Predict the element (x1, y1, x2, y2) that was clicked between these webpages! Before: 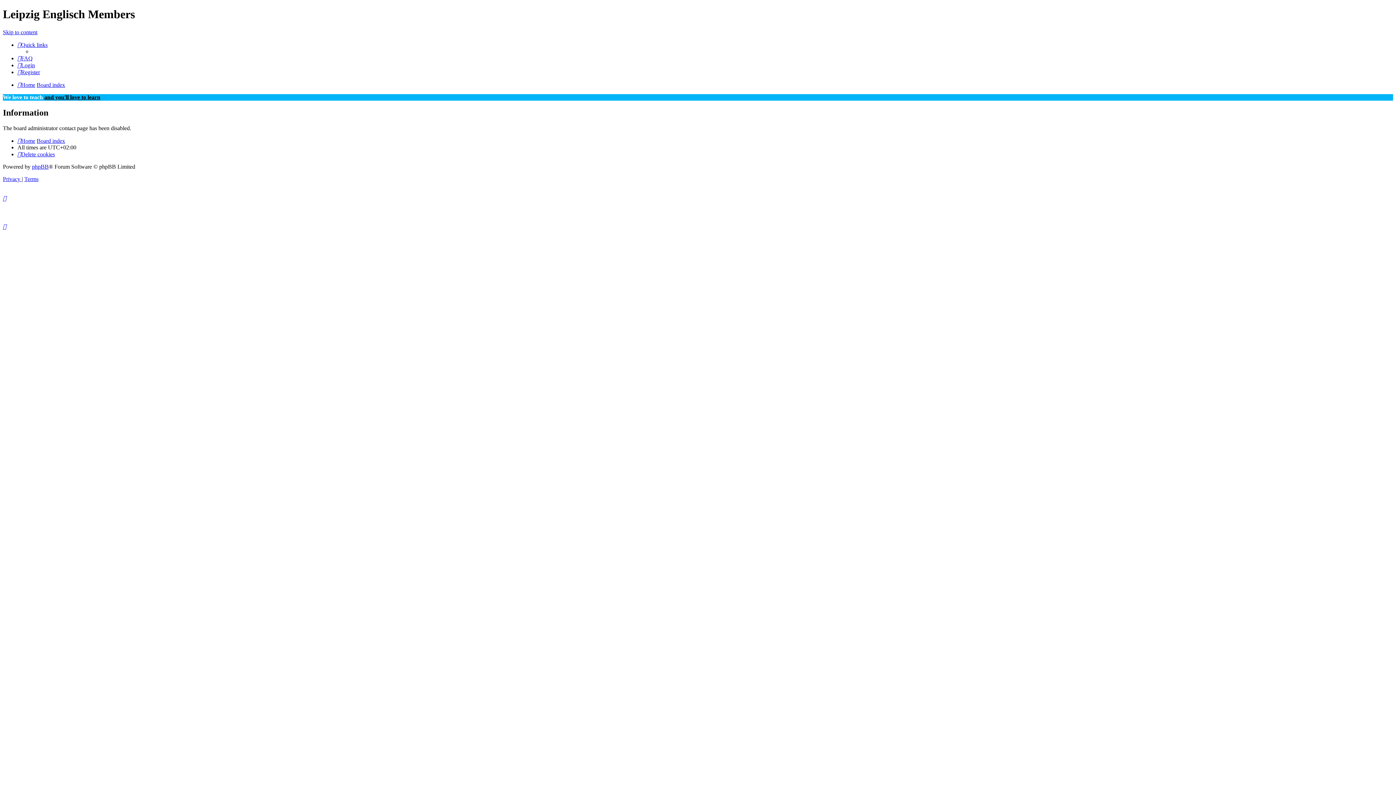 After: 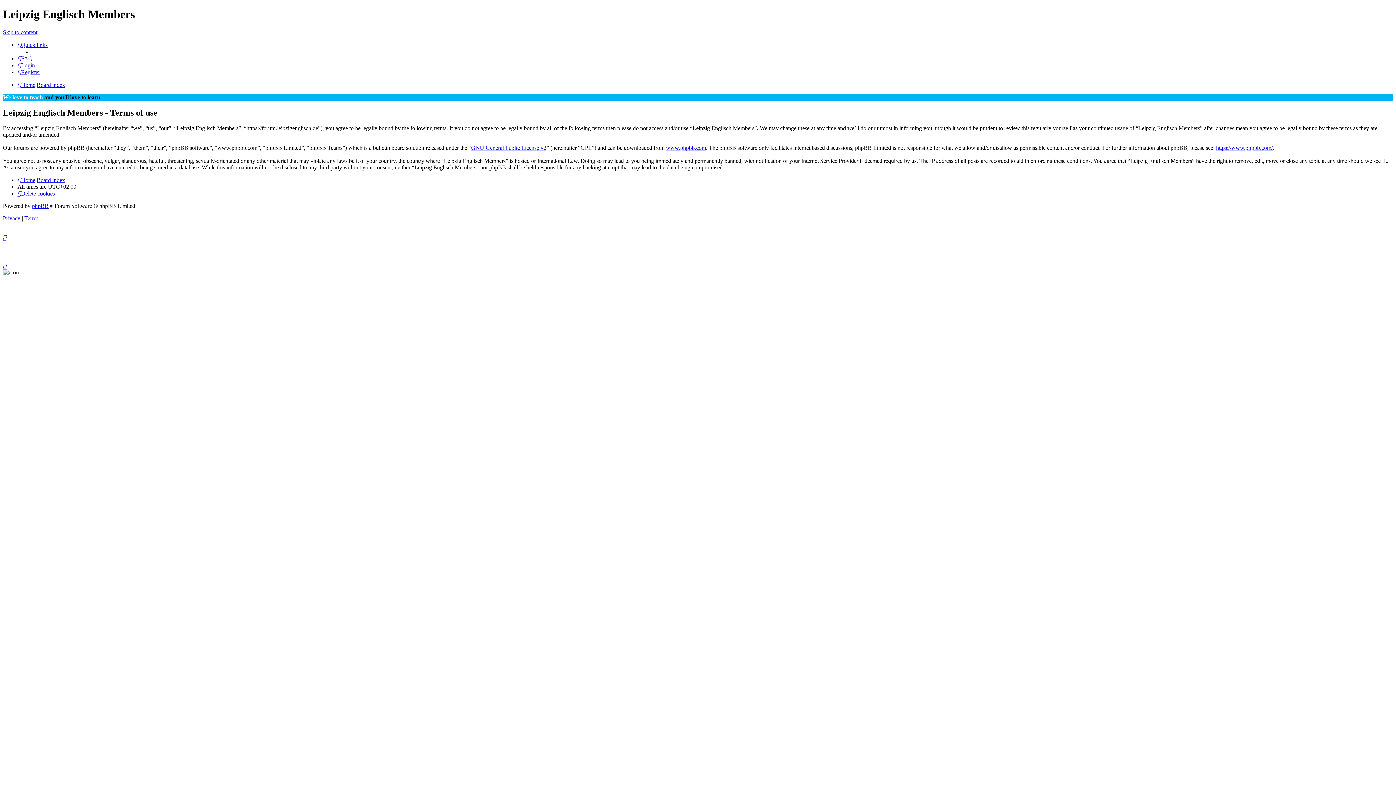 Action: bbox: (24, 175, 38, 182) label: Terms